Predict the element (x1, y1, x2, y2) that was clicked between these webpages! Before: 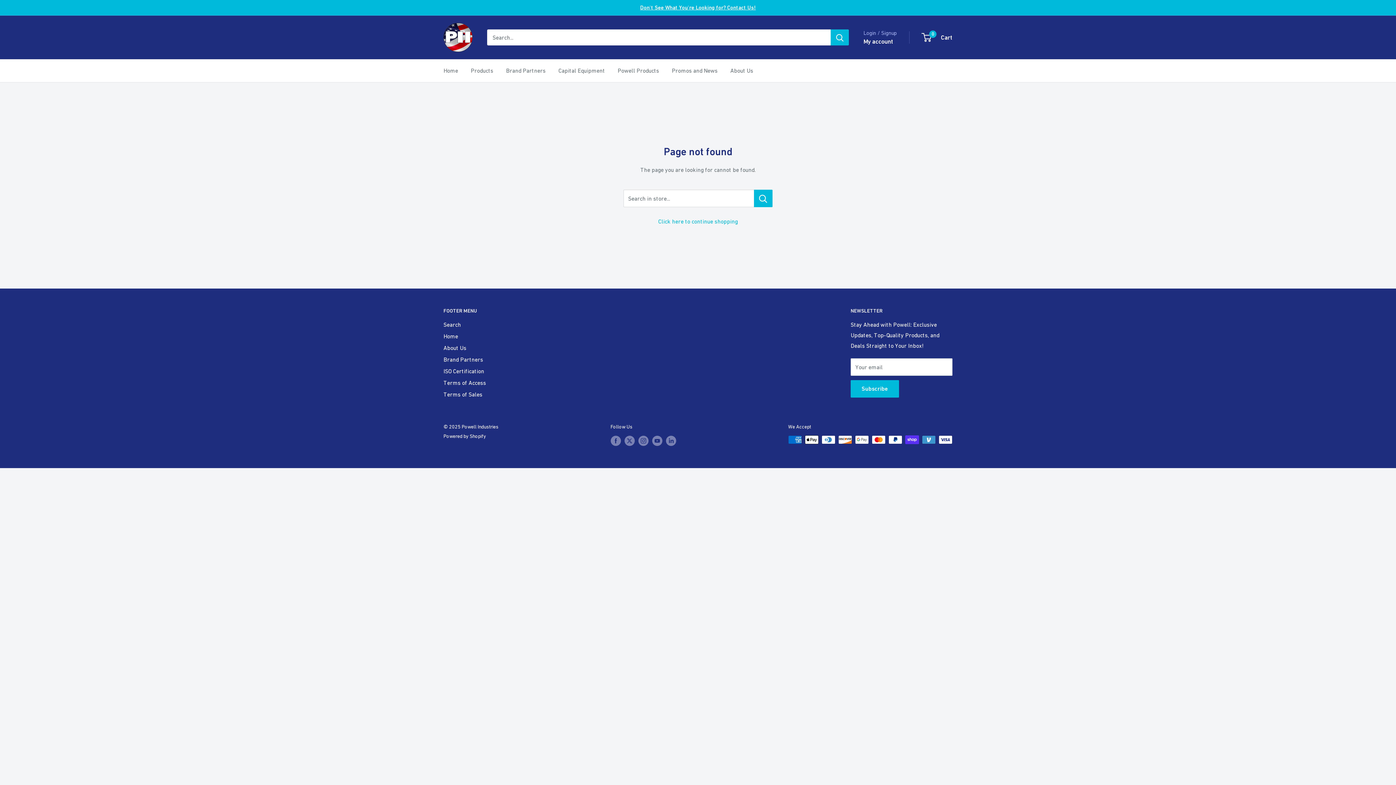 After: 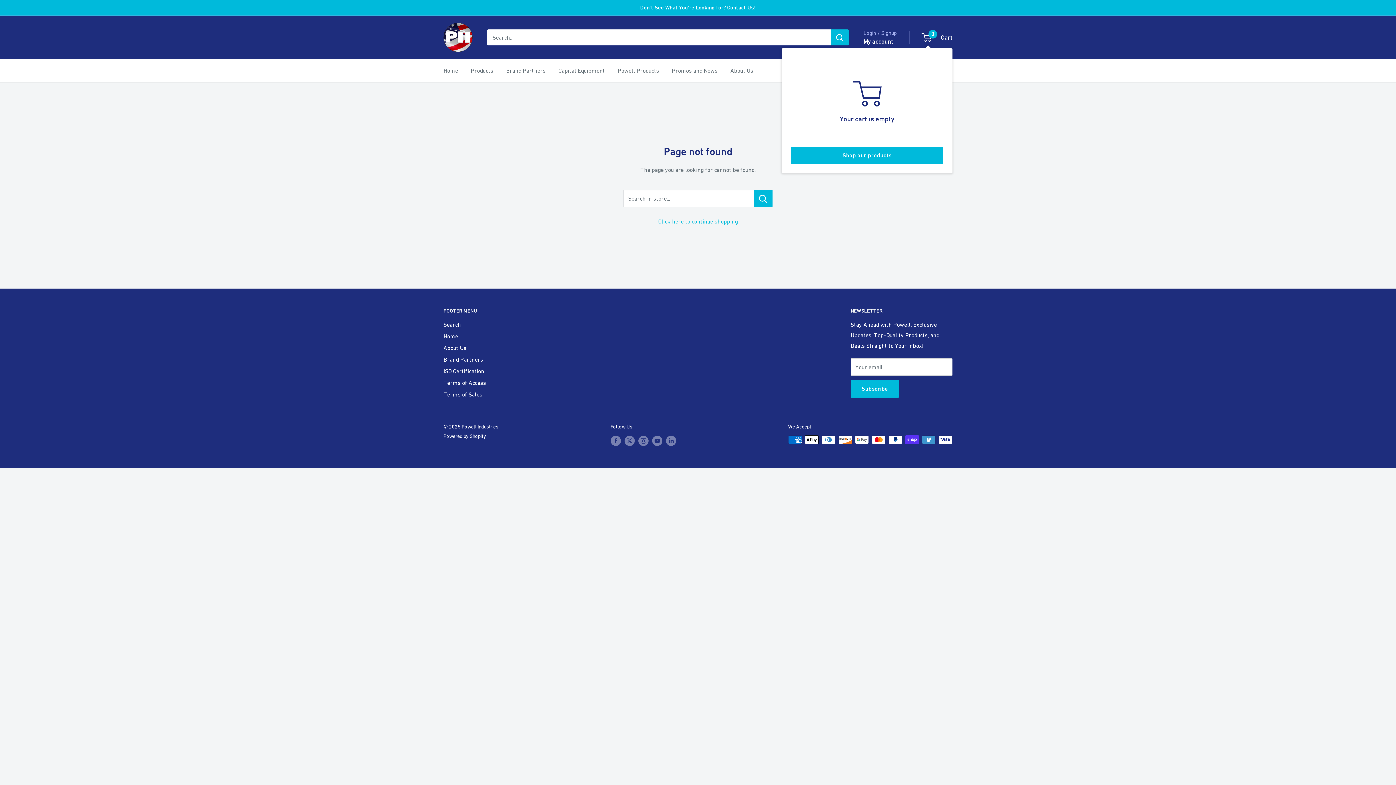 Action: label: 0
 Cart bbox: (922, 31, 952, 43)